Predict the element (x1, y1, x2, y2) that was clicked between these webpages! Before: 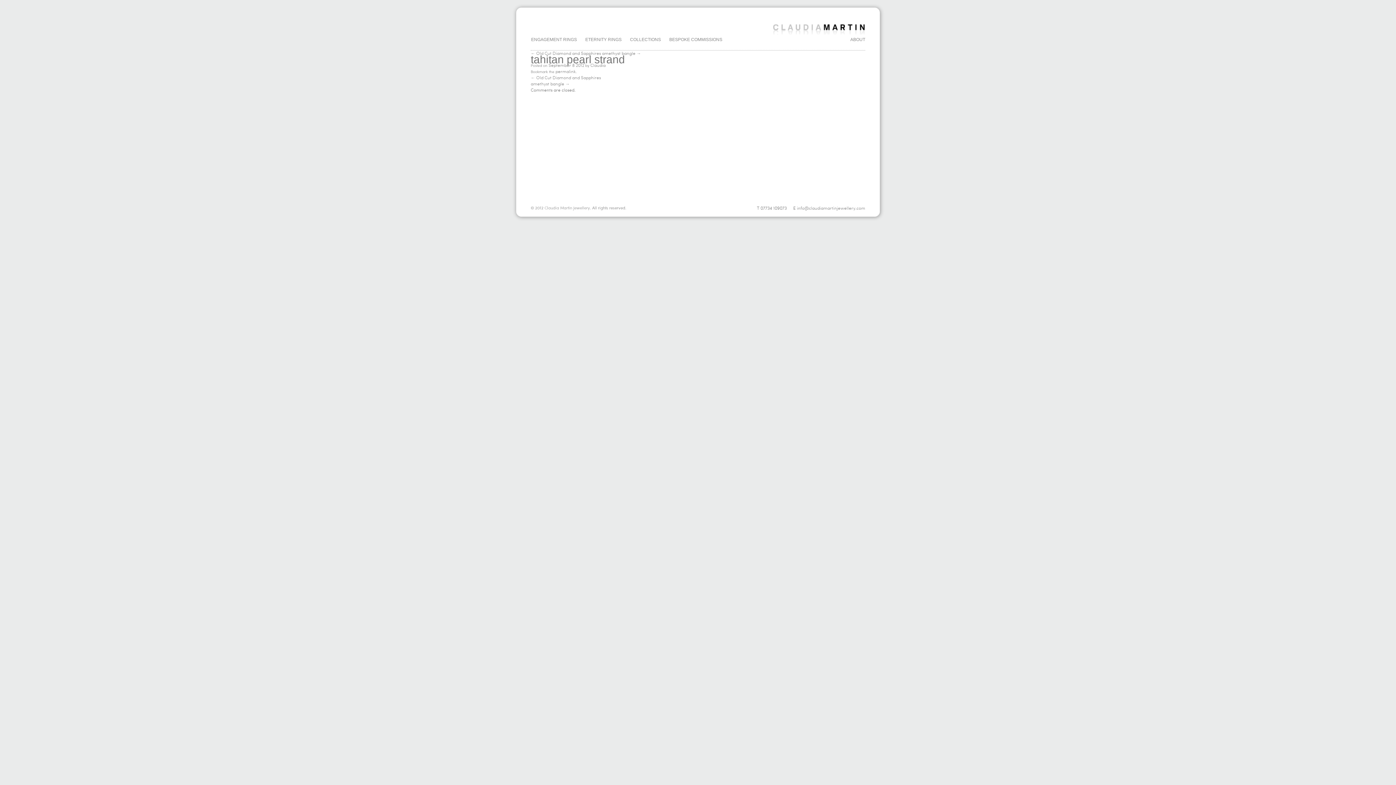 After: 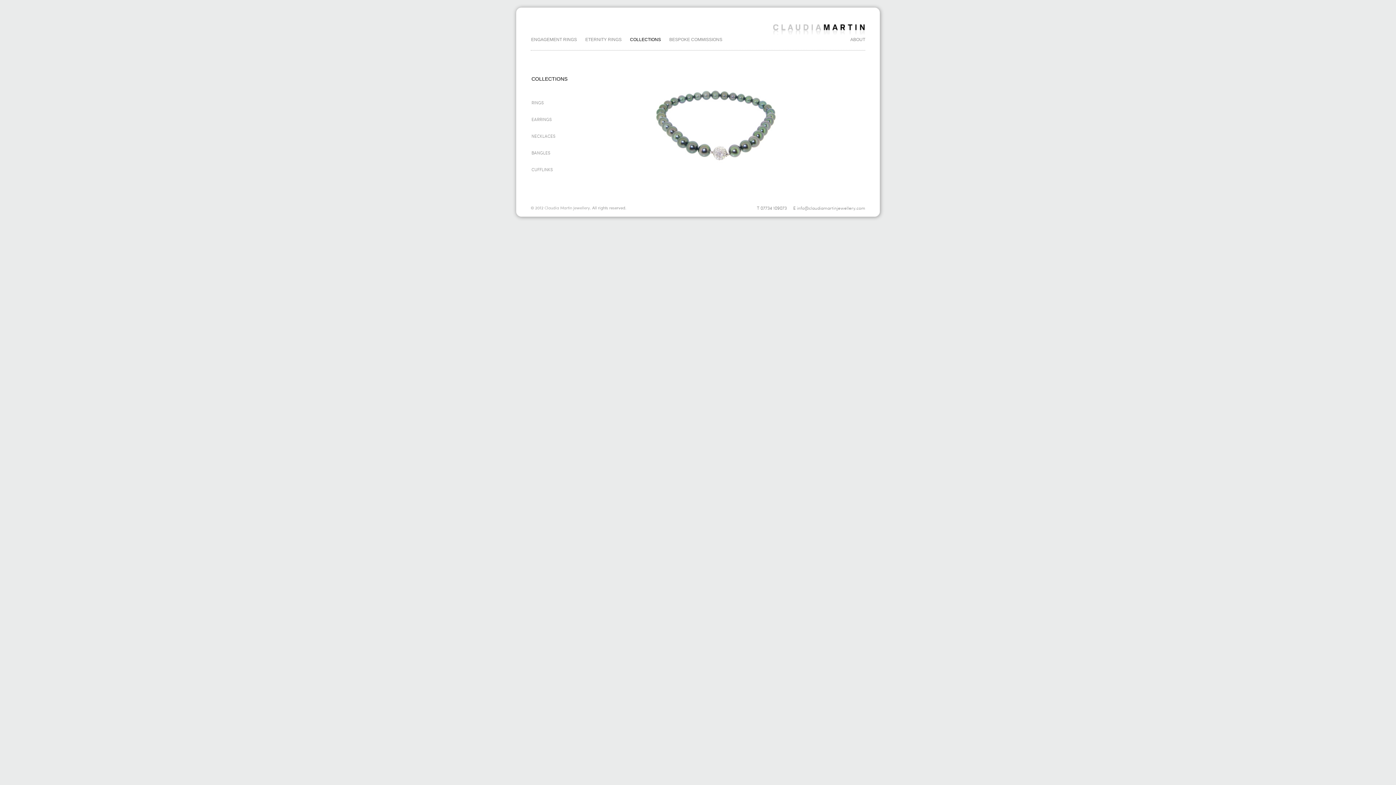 Action: bbox: (630, 33, 668, 42) label: COLLECTIONS